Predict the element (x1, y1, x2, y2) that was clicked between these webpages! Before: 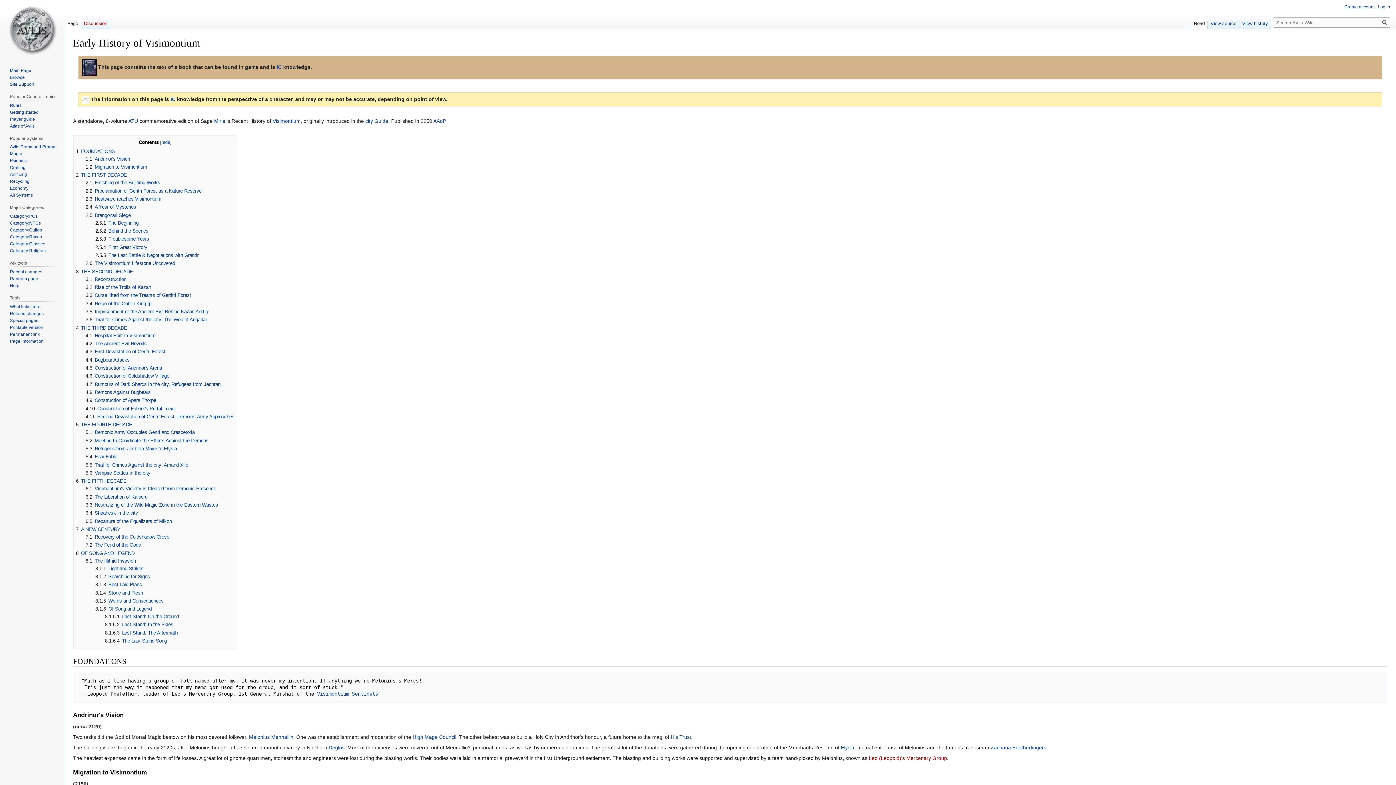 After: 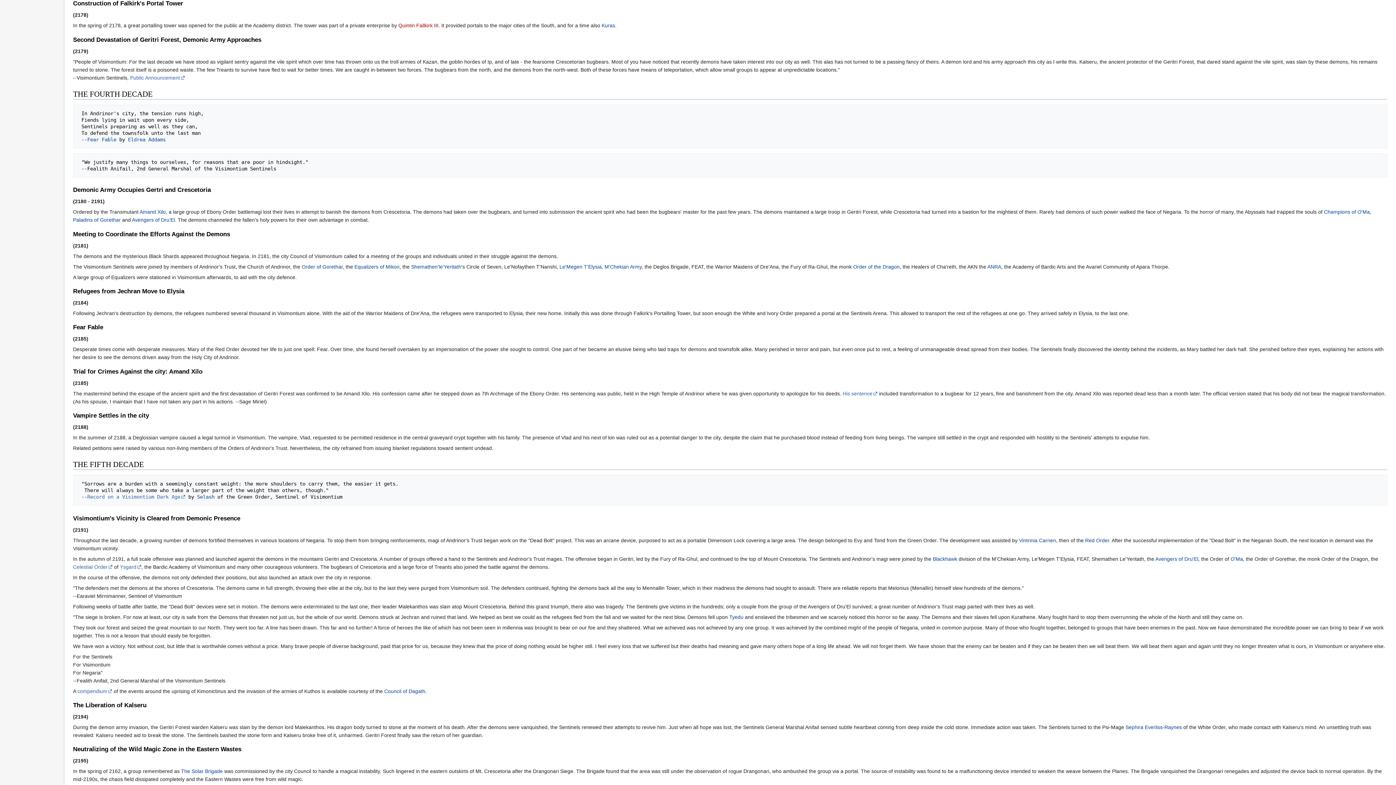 Action: bbox: (85, 406, 175, 411) label: 4.10	Construction of Falkirk's Portal Tower